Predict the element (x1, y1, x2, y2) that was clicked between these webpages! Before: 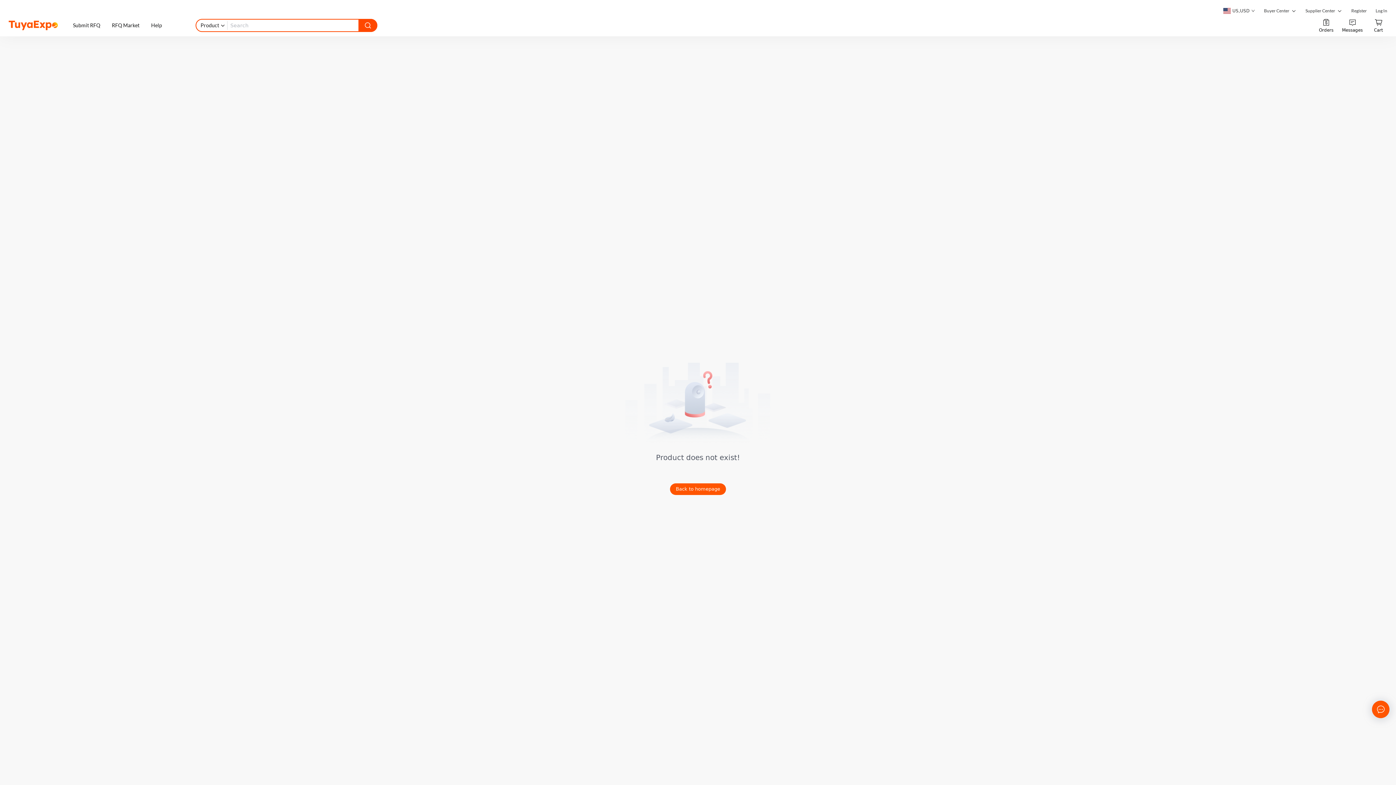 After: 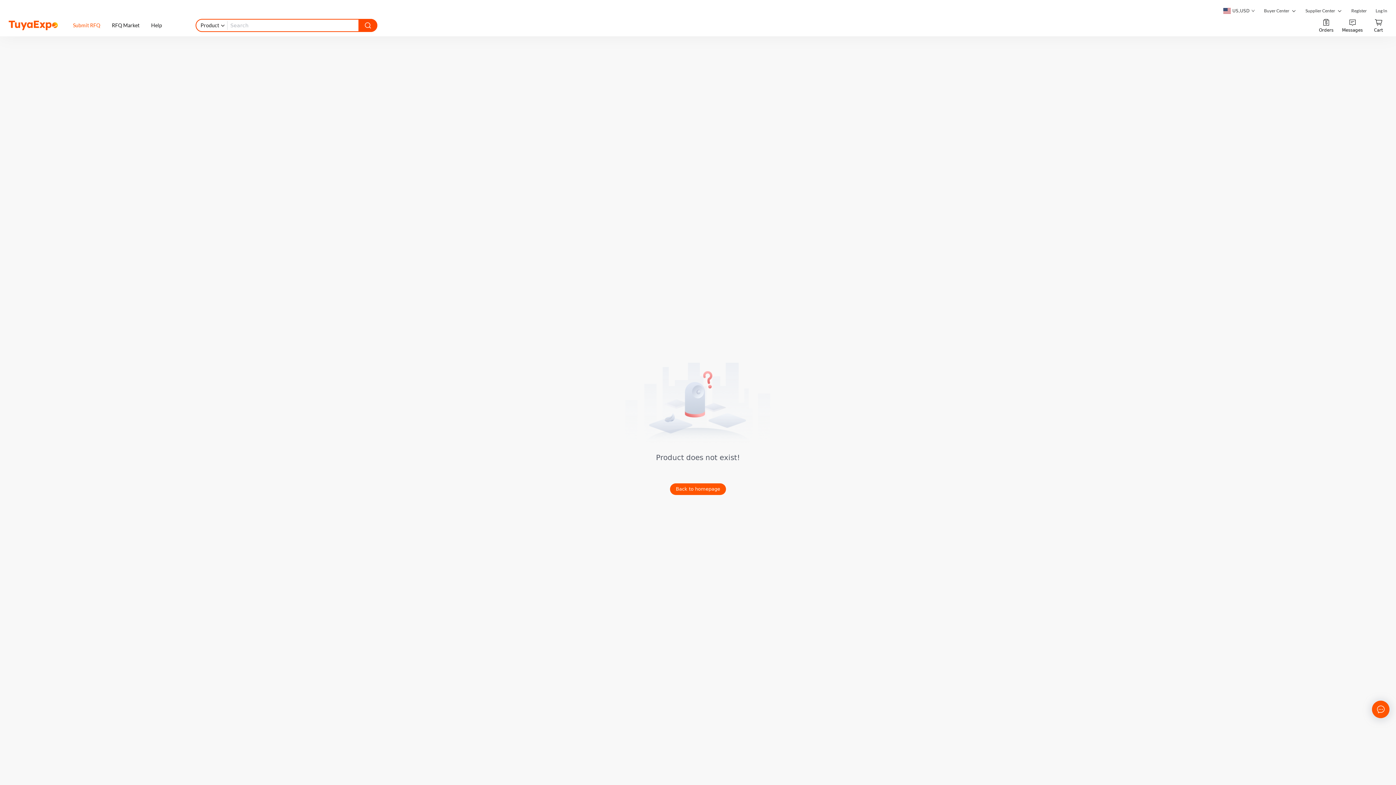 Action: label: Submit RFQ bbox: (73, 14, 100, 36)